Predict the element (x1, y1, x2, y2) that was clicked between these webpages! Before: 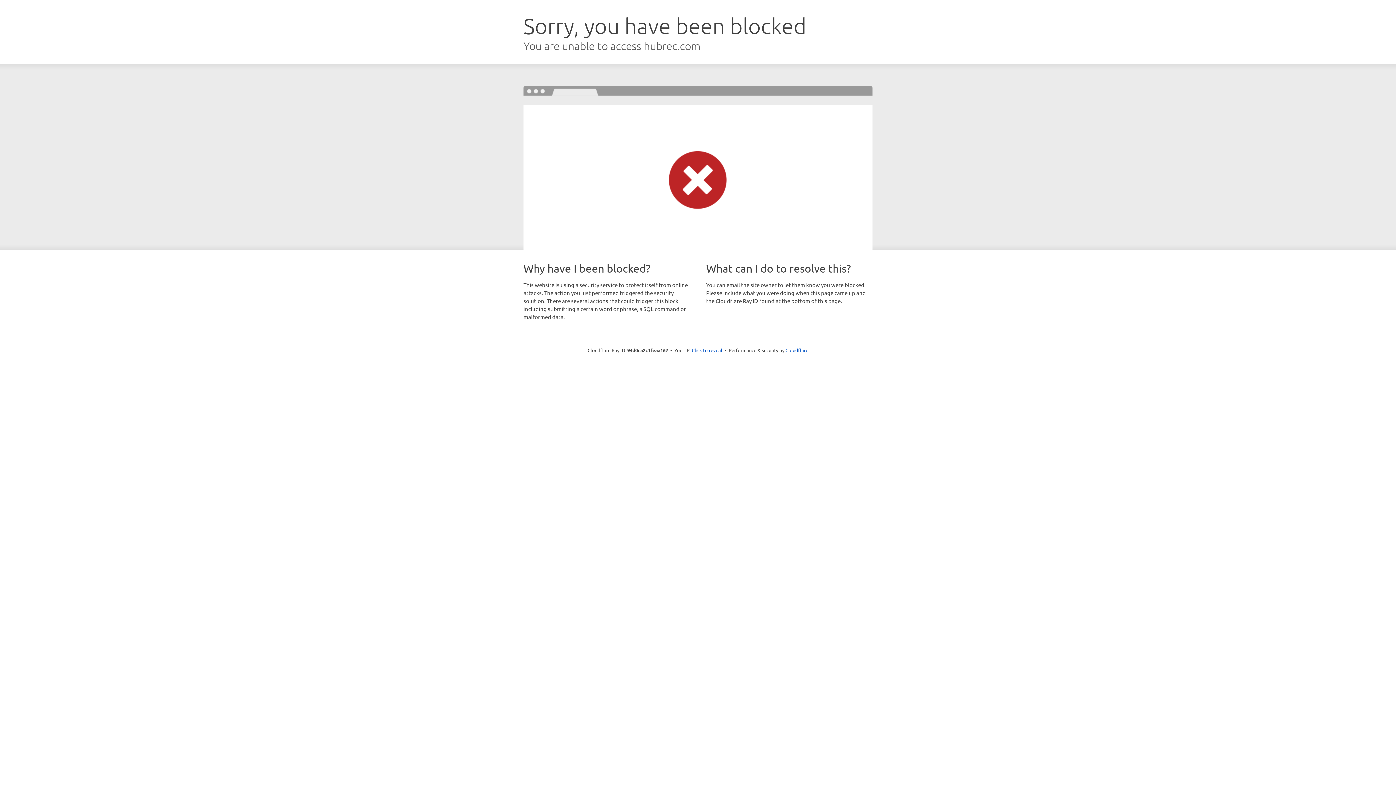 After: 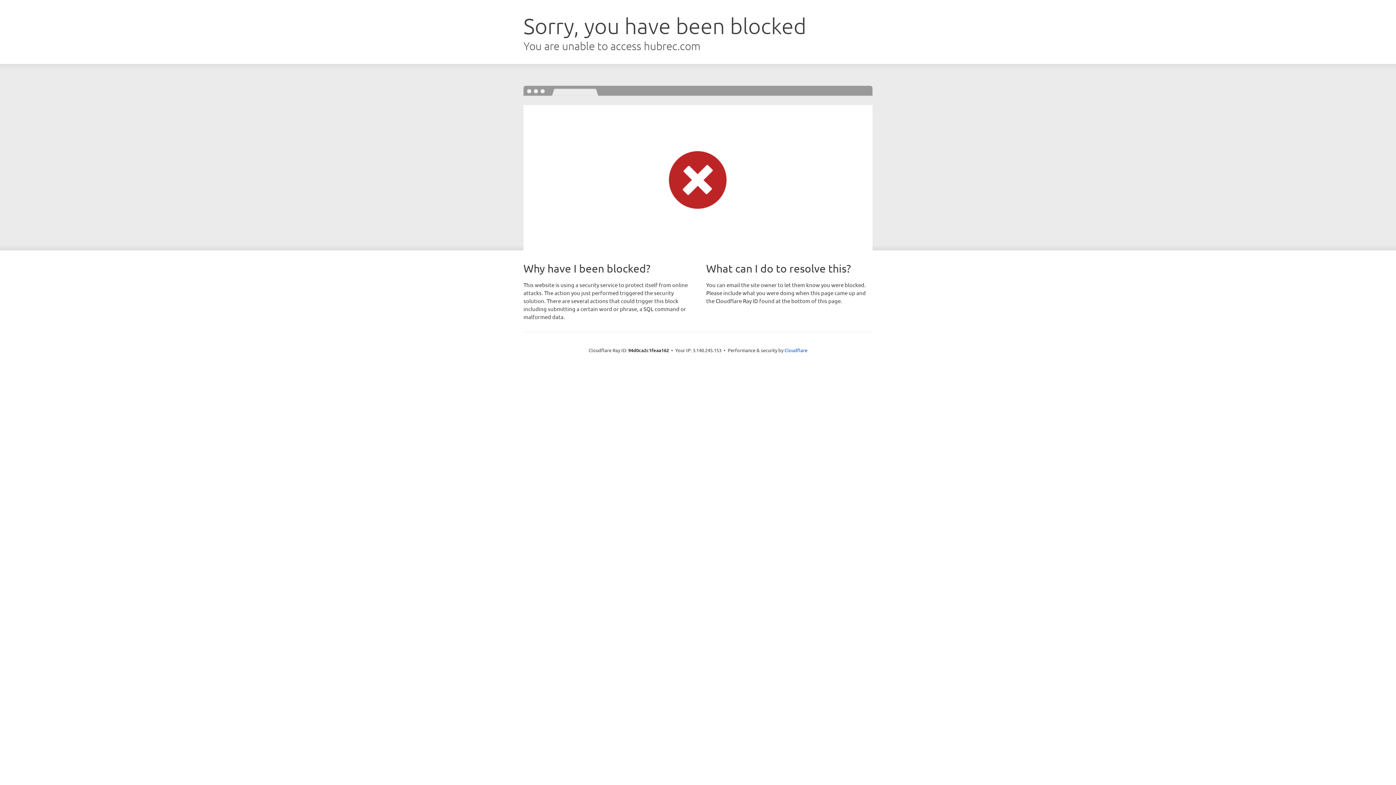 Action: bbox: (692, 346, 722, 353) label: Click to reveal